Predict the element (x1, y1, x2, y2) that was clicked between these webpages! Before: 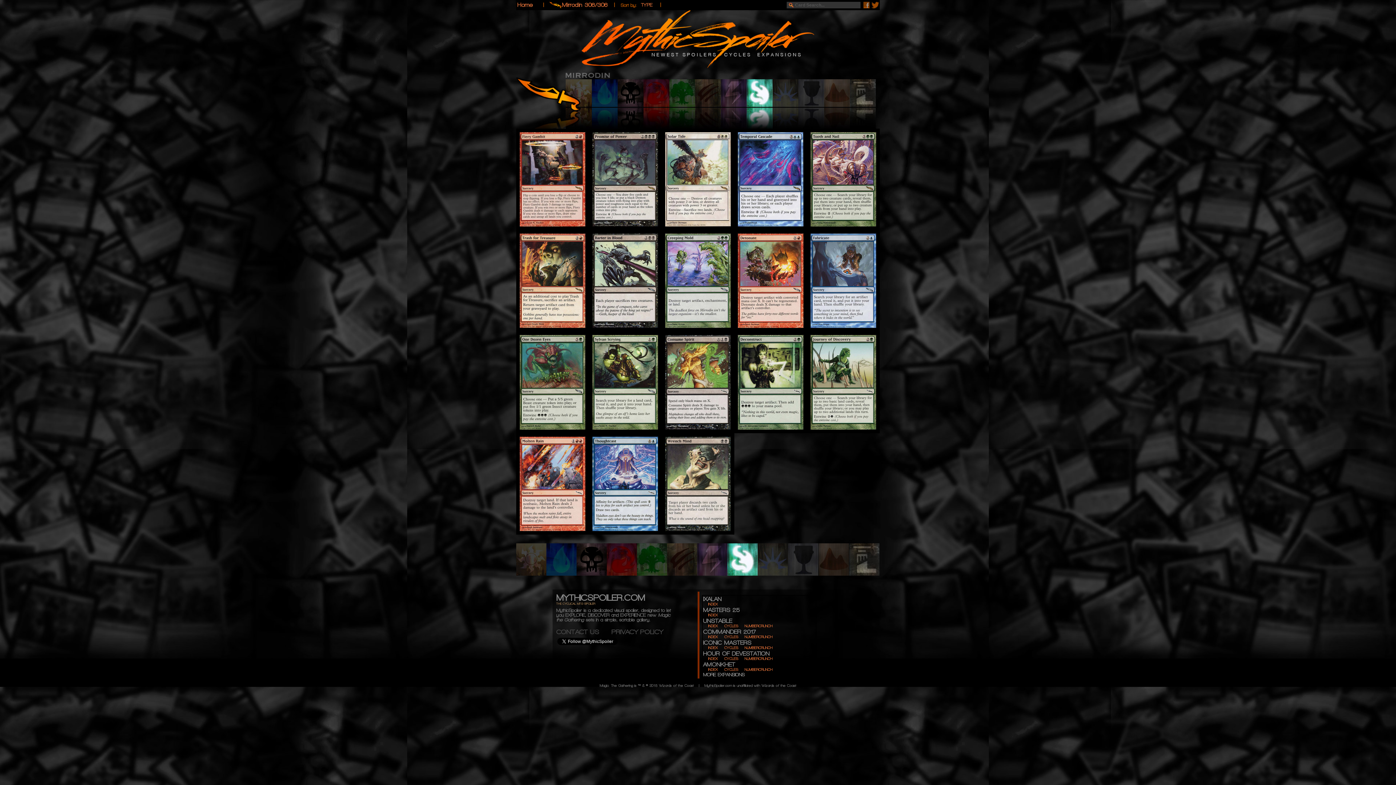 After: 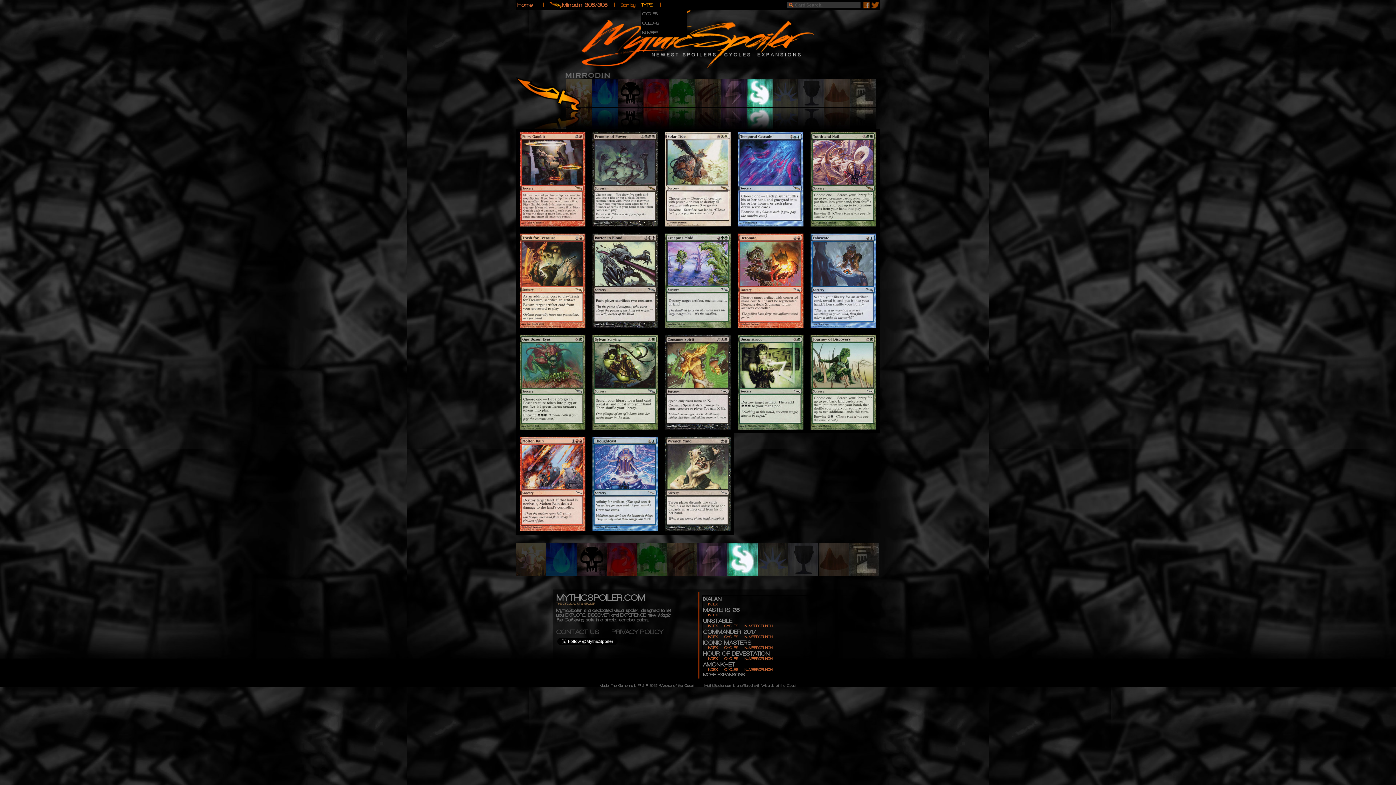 Action: label: TYPE  bbox: (641, 2, 654, 7)